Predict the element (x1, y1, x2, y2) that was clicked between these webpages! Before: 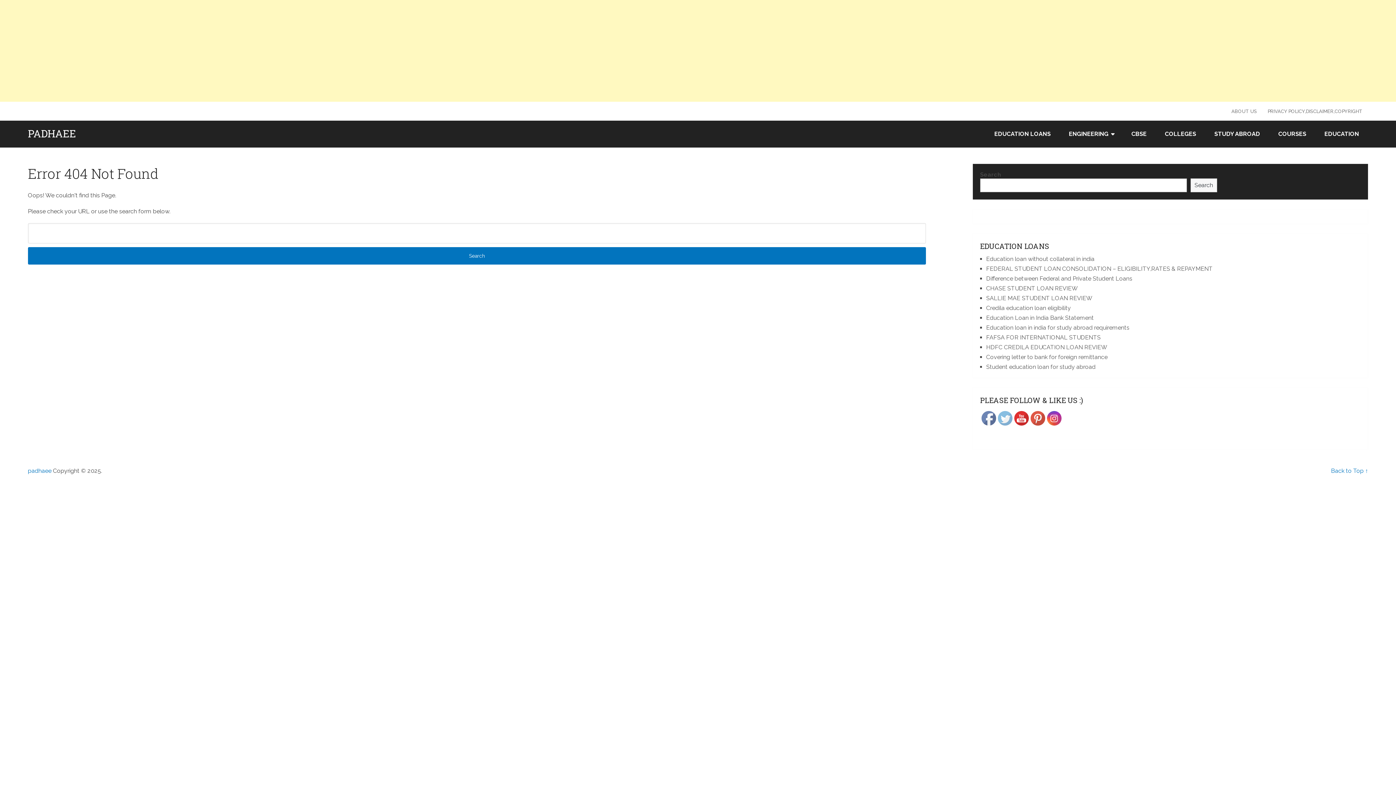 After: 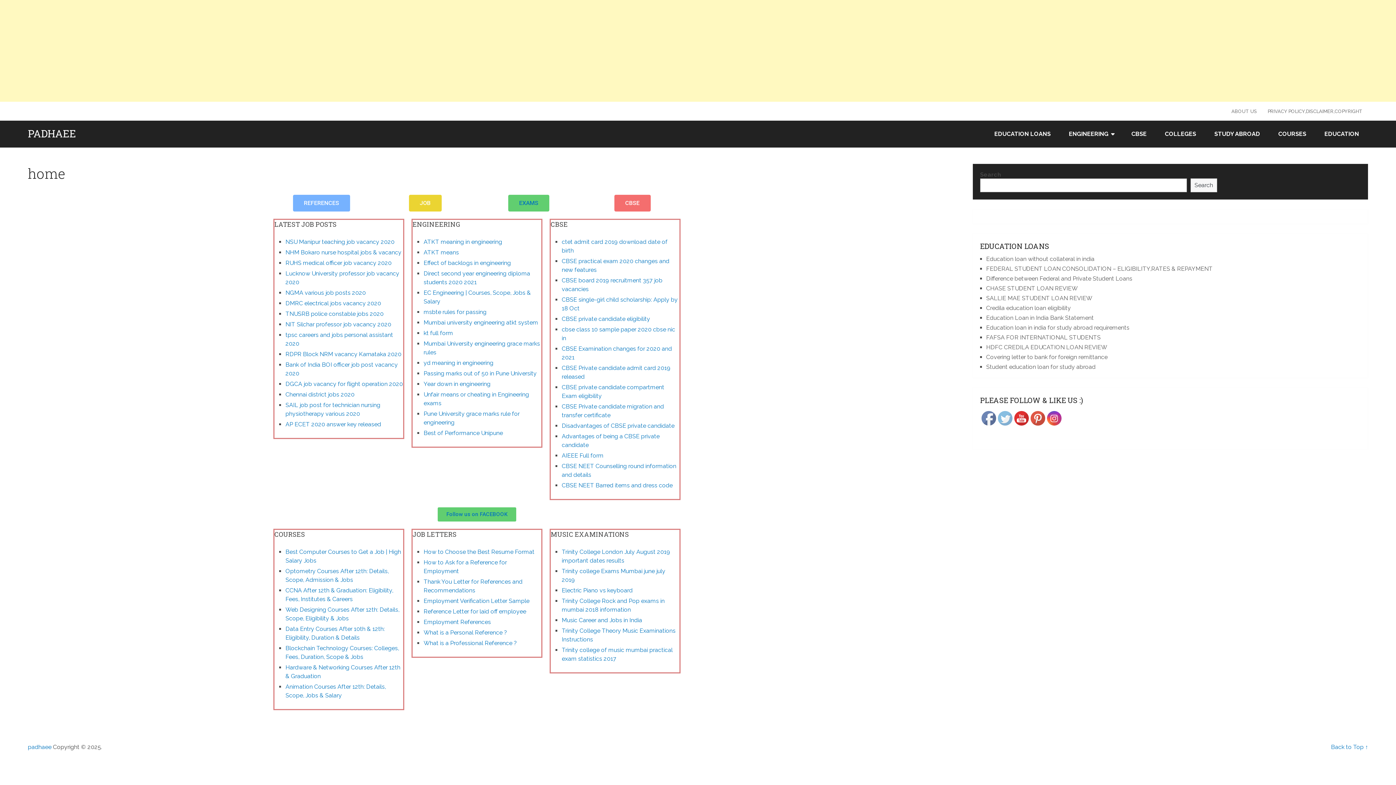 Action: bbox: (27, 467, 51, 474) label: padhaee